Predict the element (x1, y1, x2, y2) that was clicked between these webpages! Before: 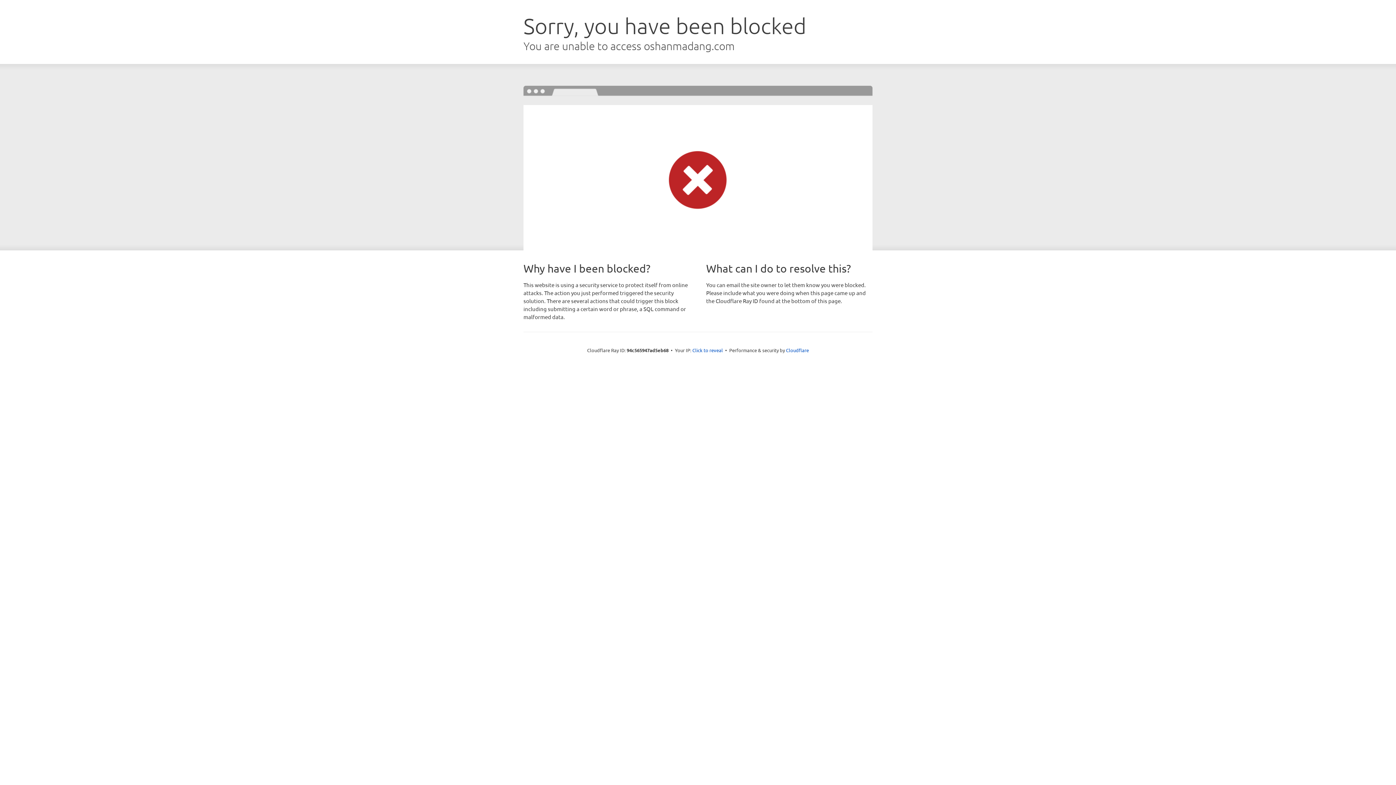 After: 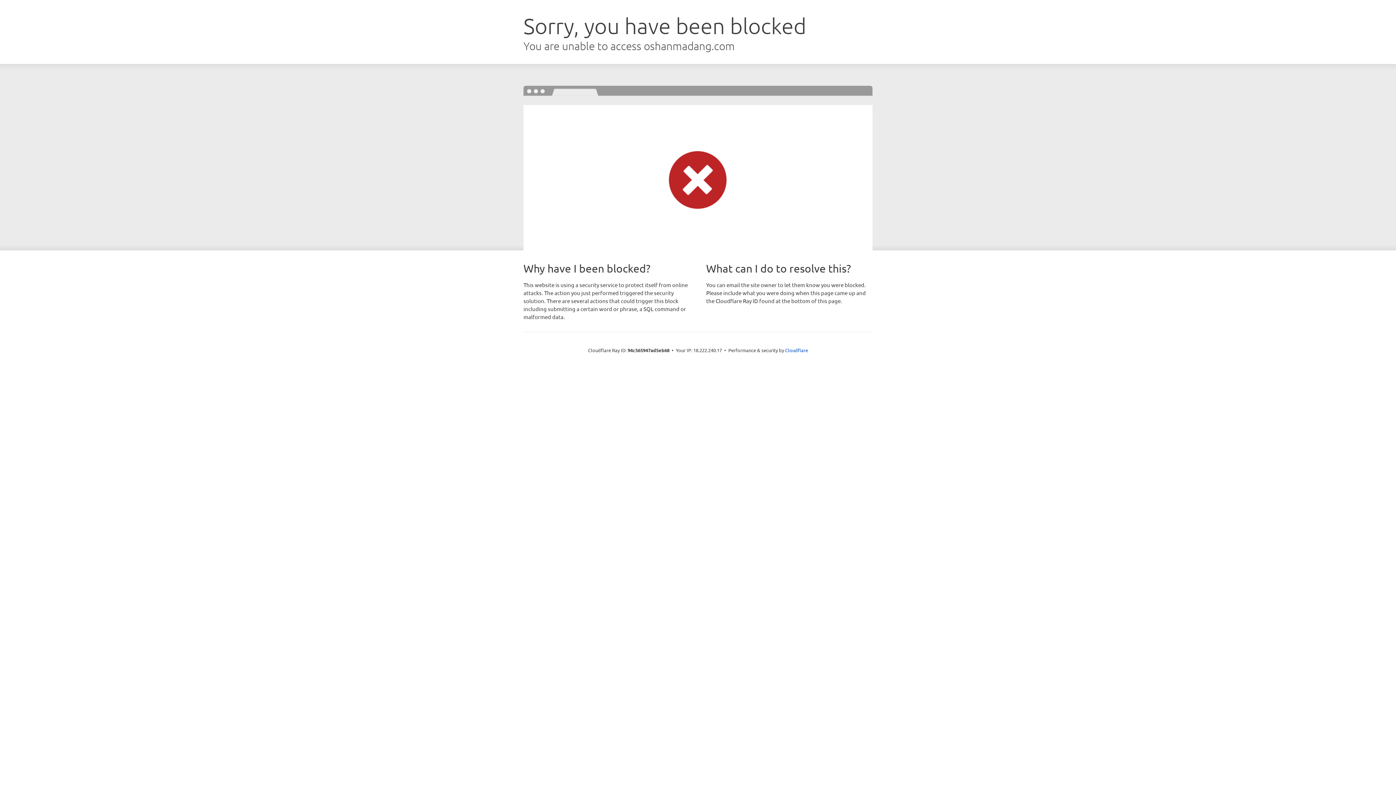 Action: bbox: (692, 346, 723, 353) label: Click to reveal